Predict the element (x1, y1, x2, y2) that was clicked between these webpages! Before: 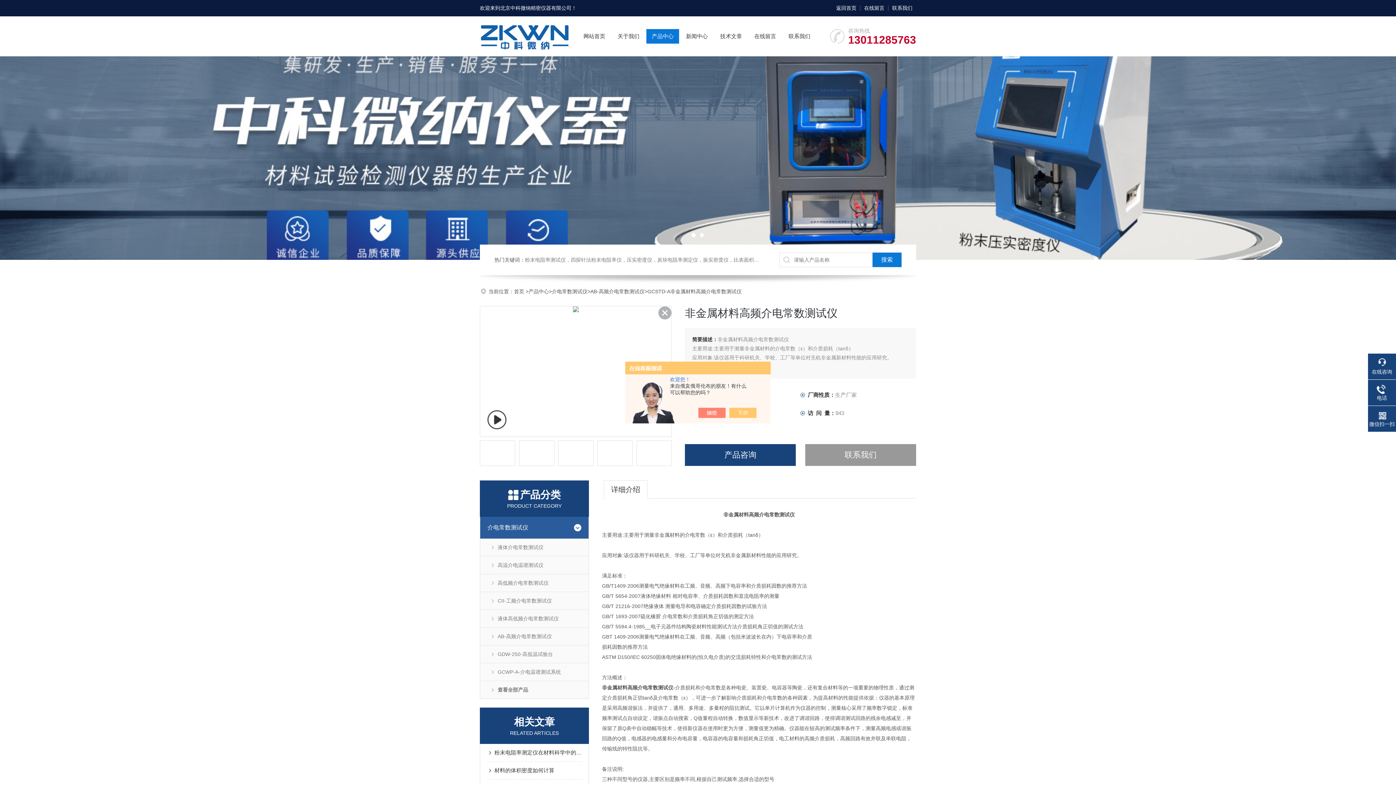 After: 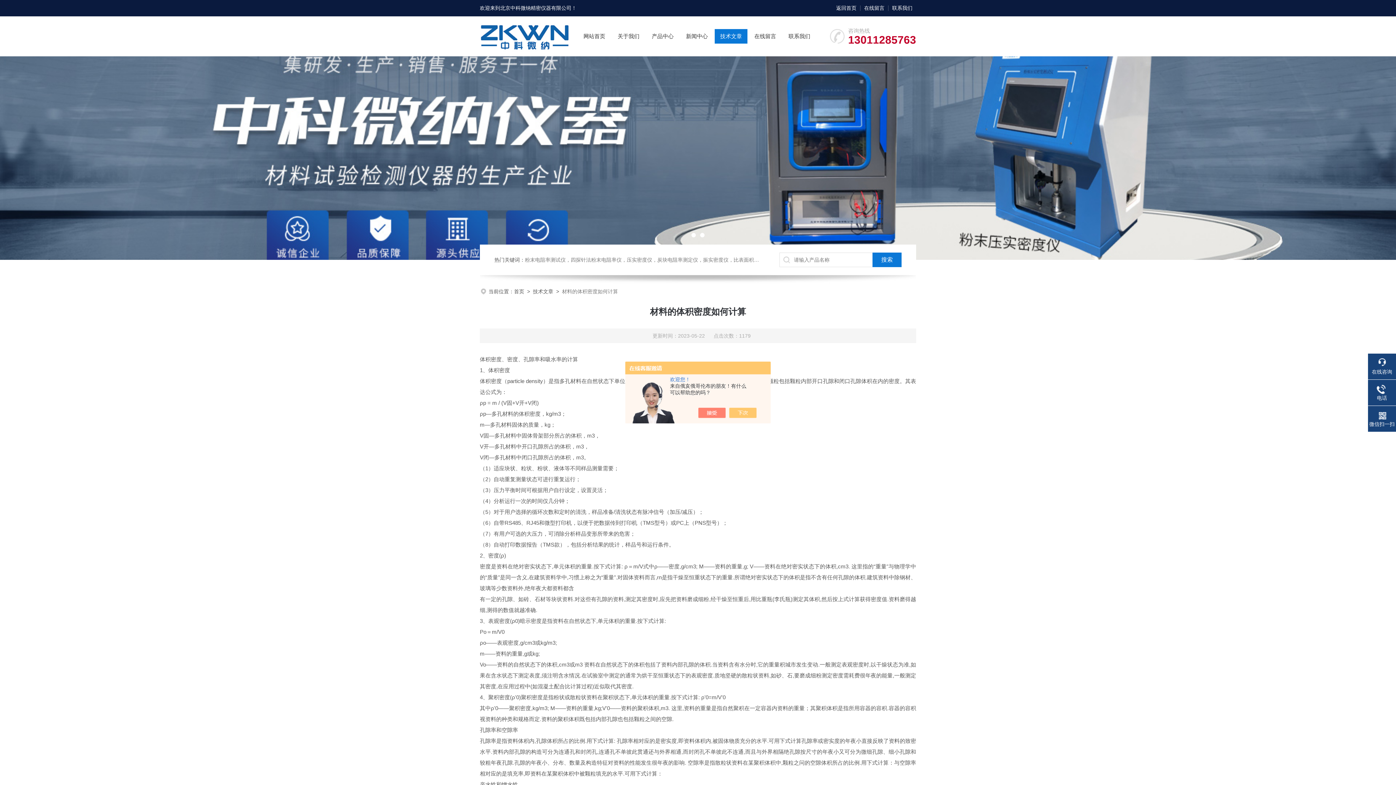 Action: bbox: (494, 762, 581, 779) label: 材料的体积密度如何计算